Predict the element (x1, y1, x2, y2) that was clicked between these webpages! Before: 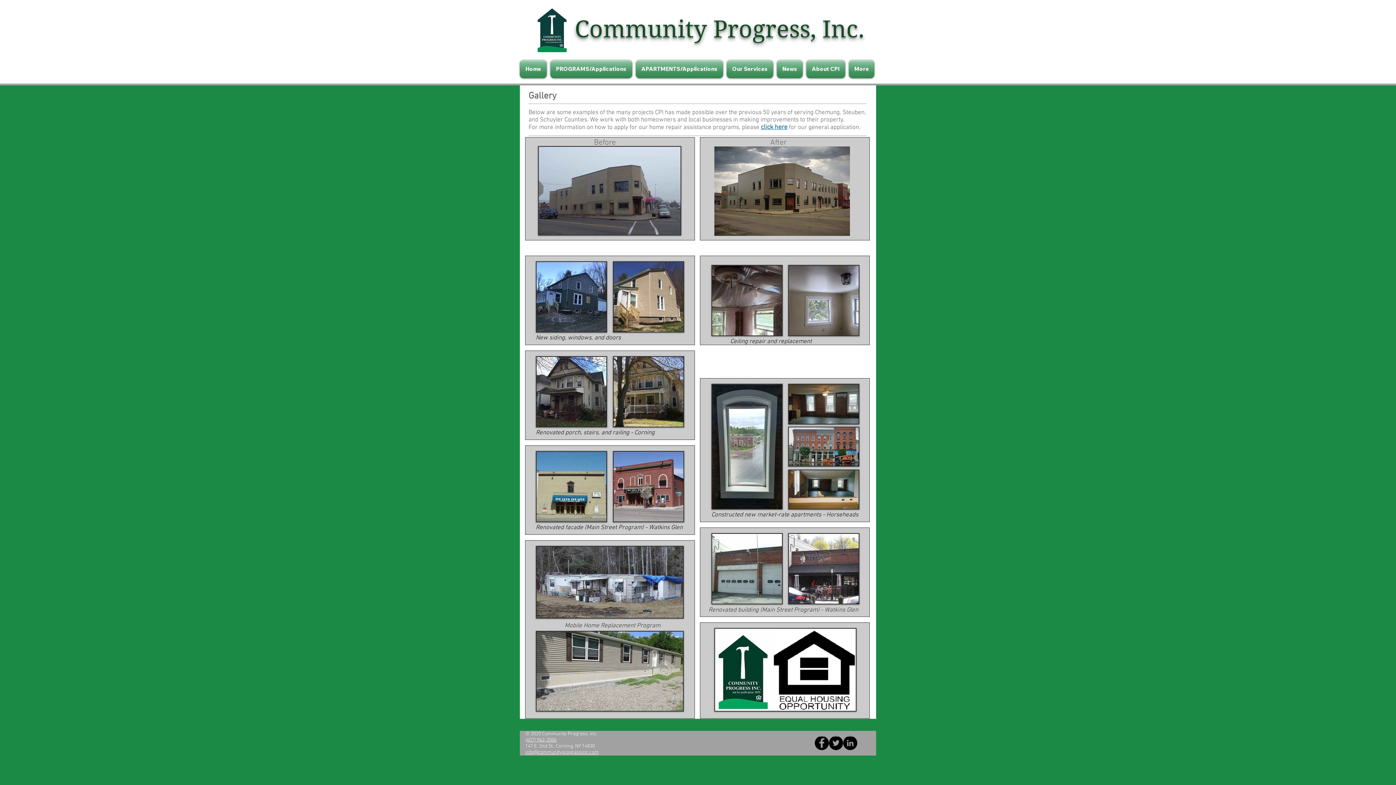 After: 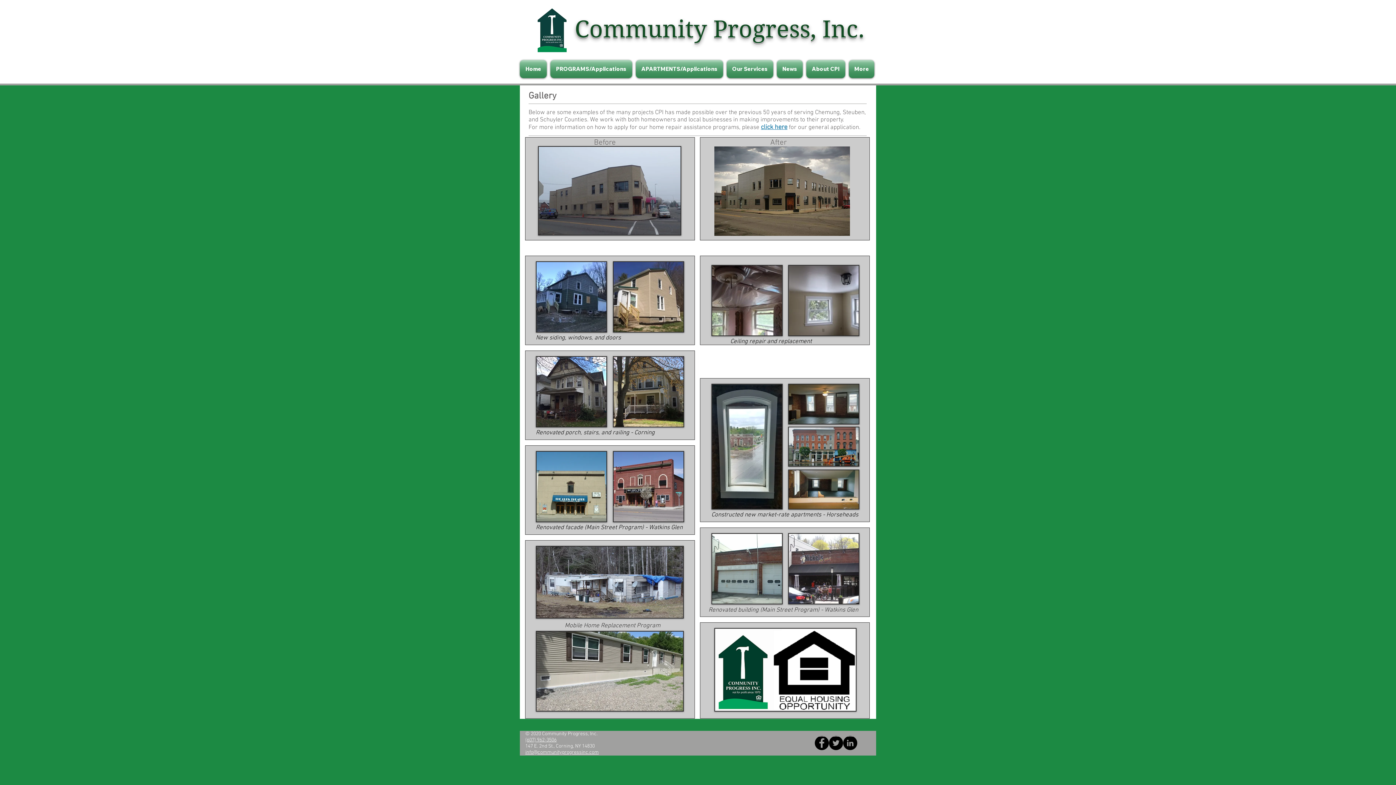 Action: label: (607) 962-3506 bbox: (525, 737, 556, 743)